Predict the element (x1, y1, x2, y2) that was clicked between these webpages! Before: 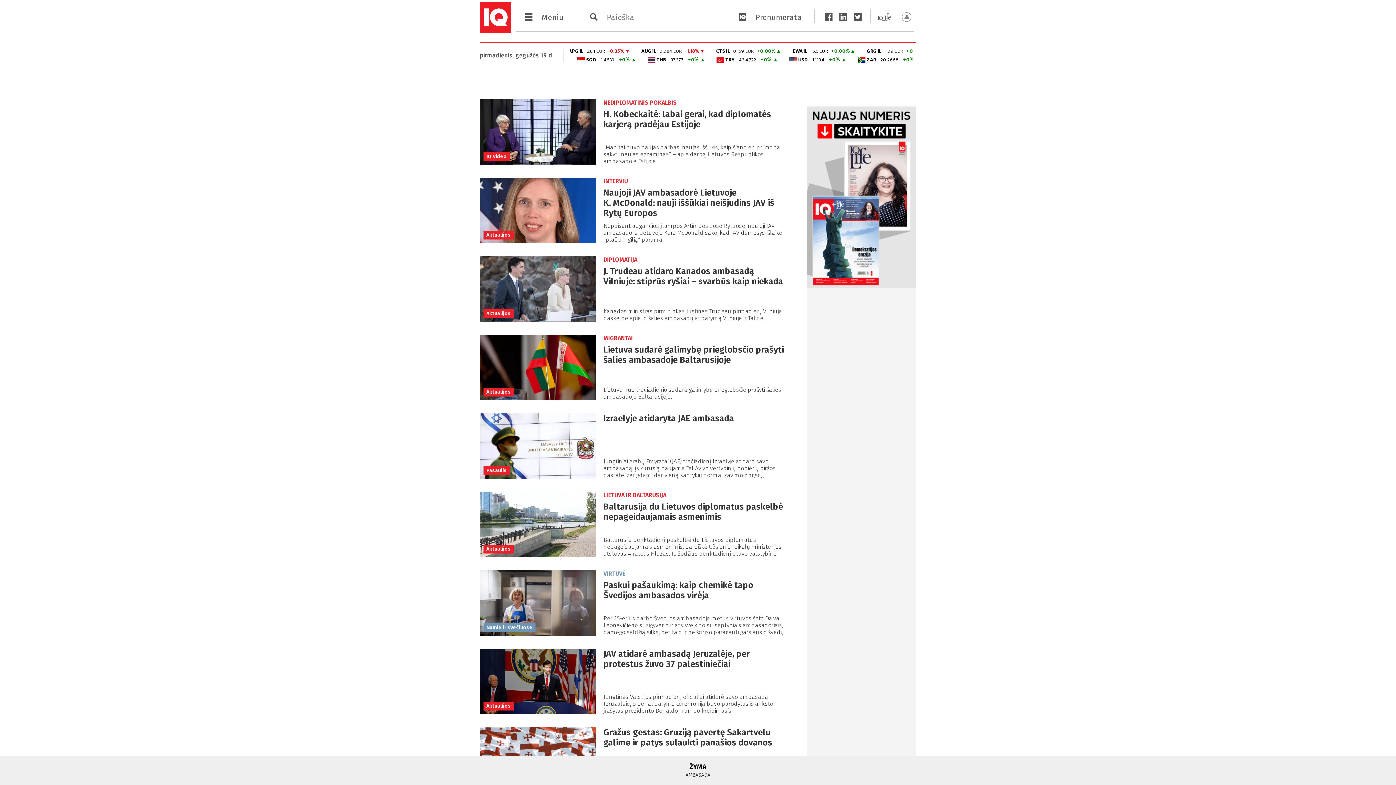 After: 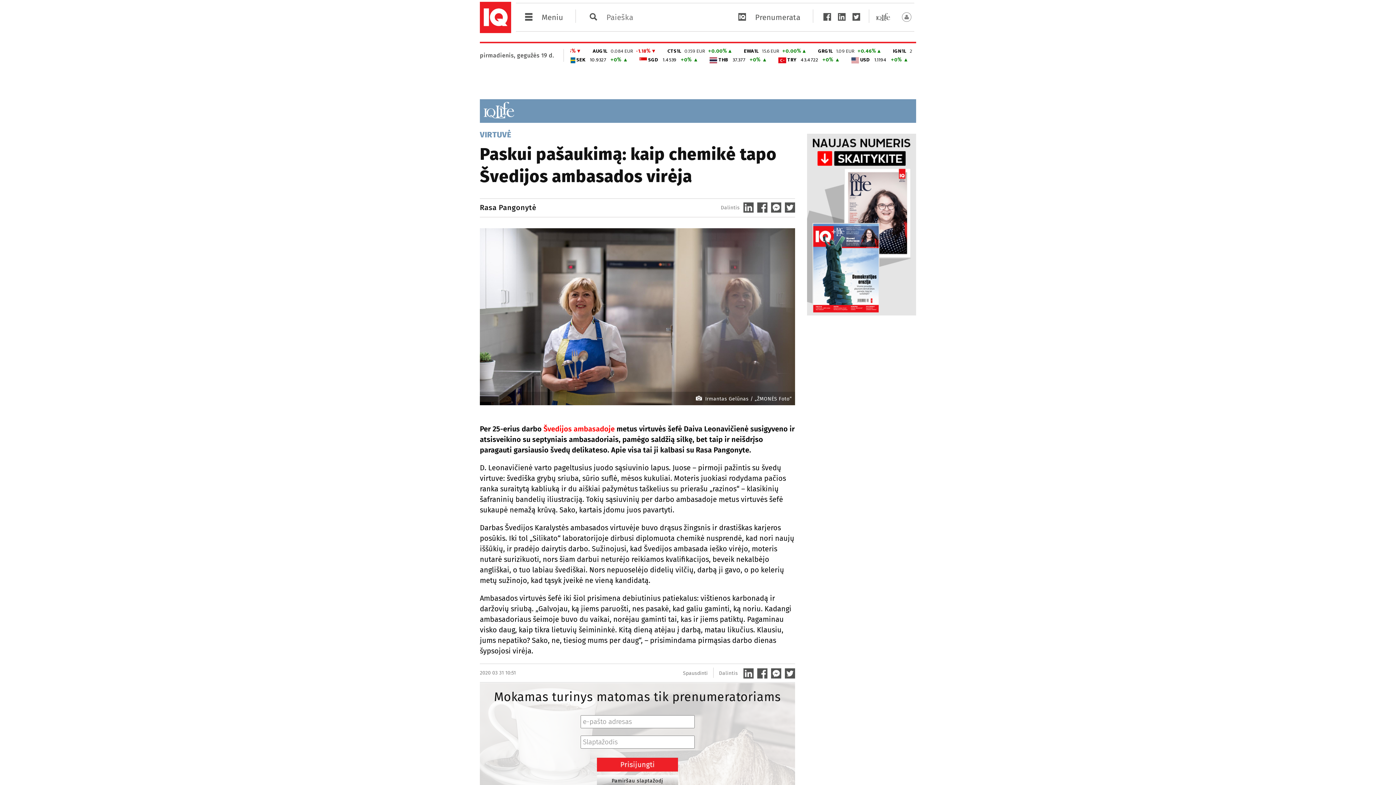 Action: bbox: (480, 570, 596, 636)